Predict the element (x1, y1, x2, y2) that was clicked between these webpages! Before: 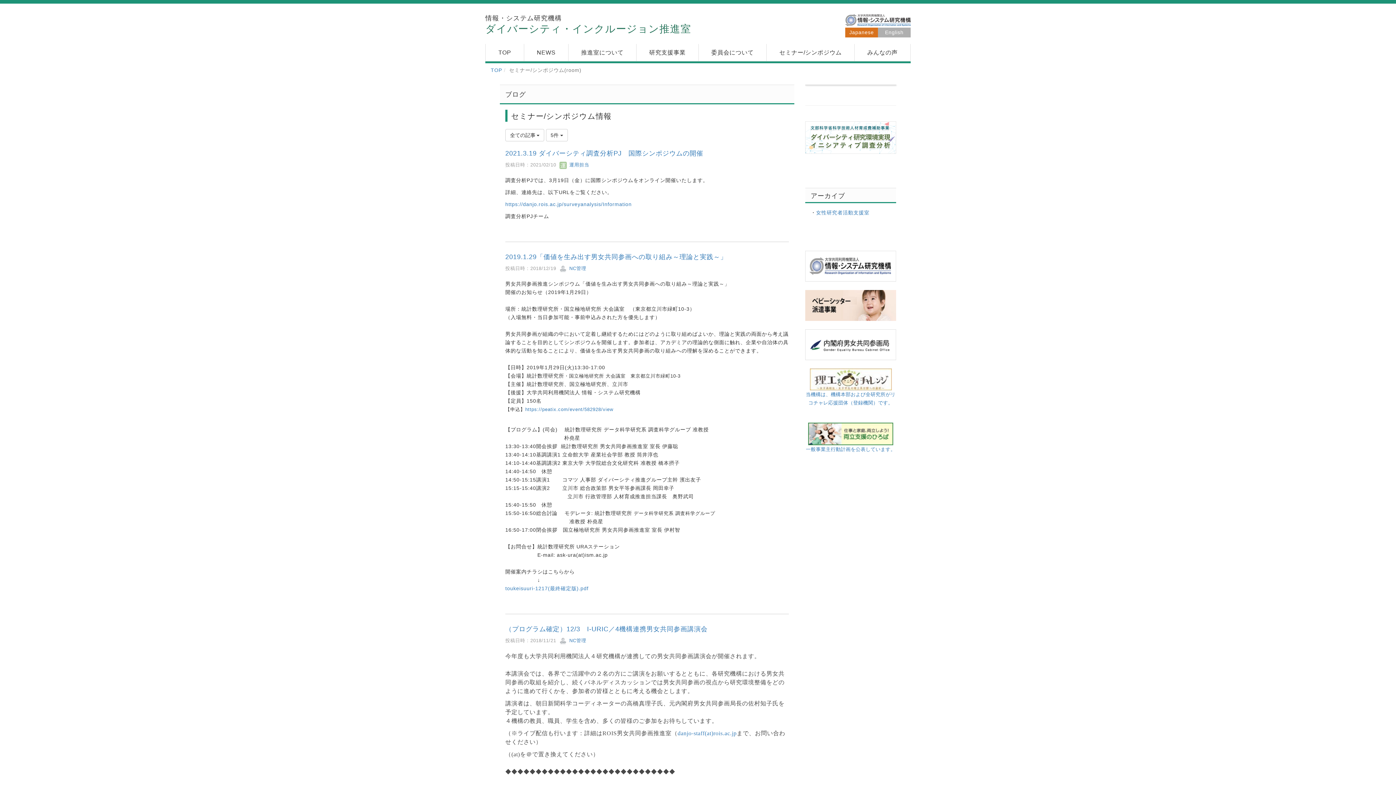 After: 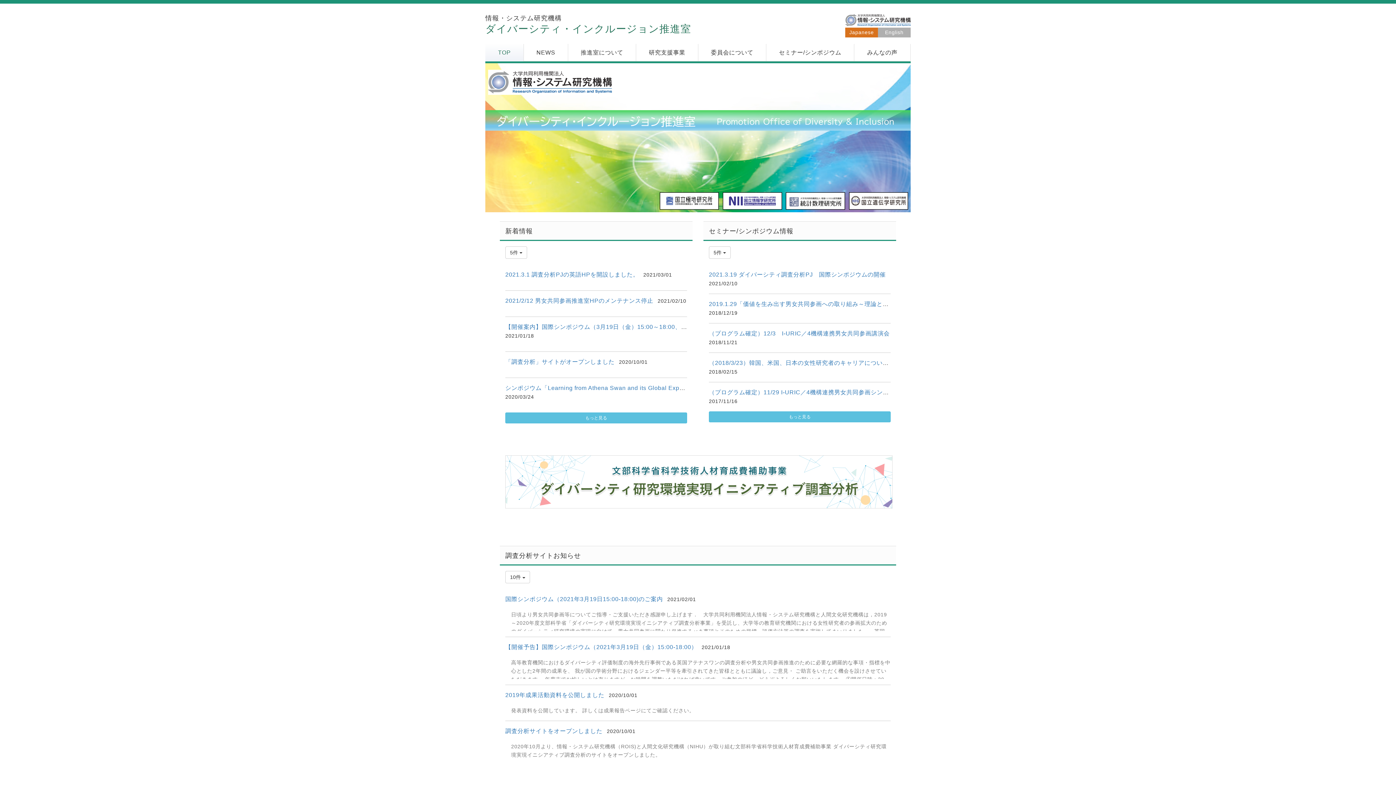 Action: label: TOP bbox: (490, 67, 502, 73)